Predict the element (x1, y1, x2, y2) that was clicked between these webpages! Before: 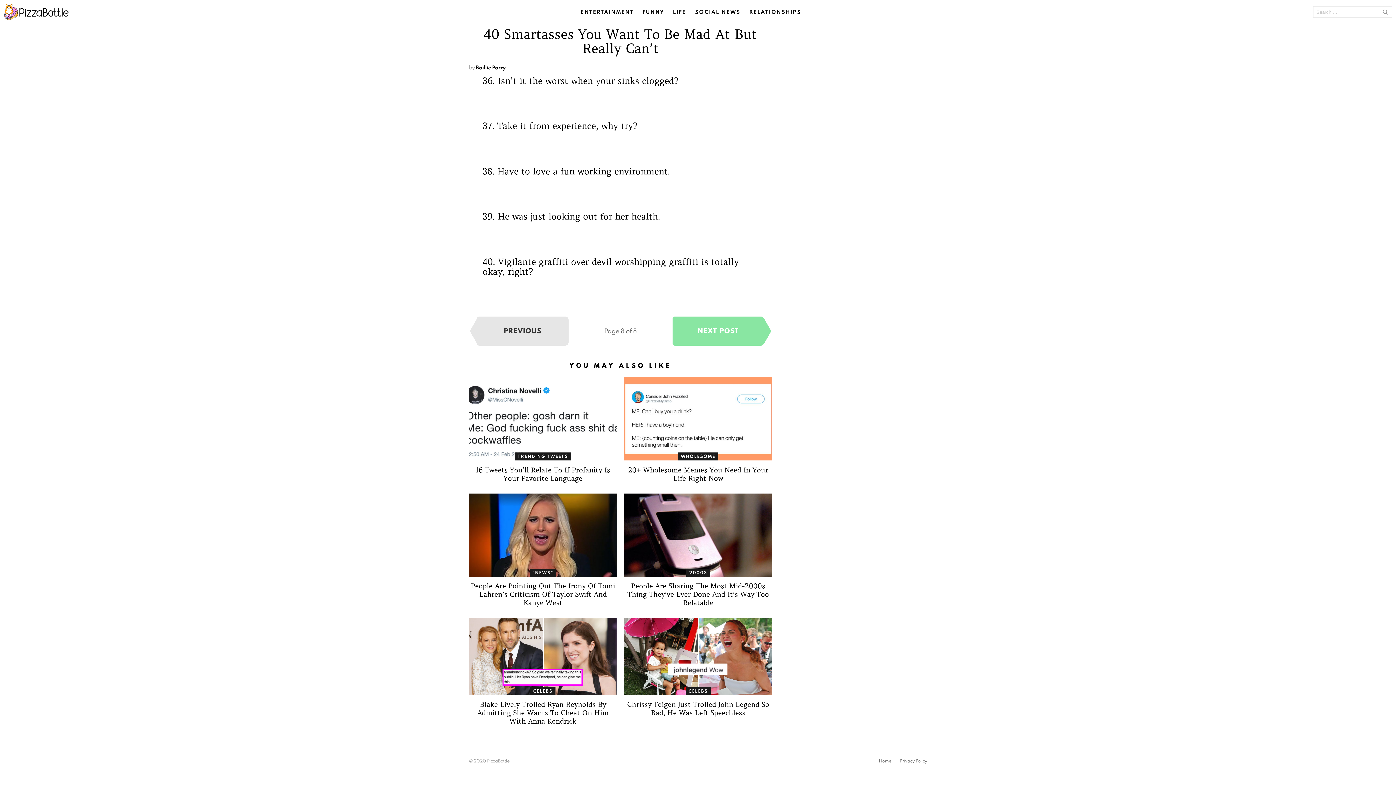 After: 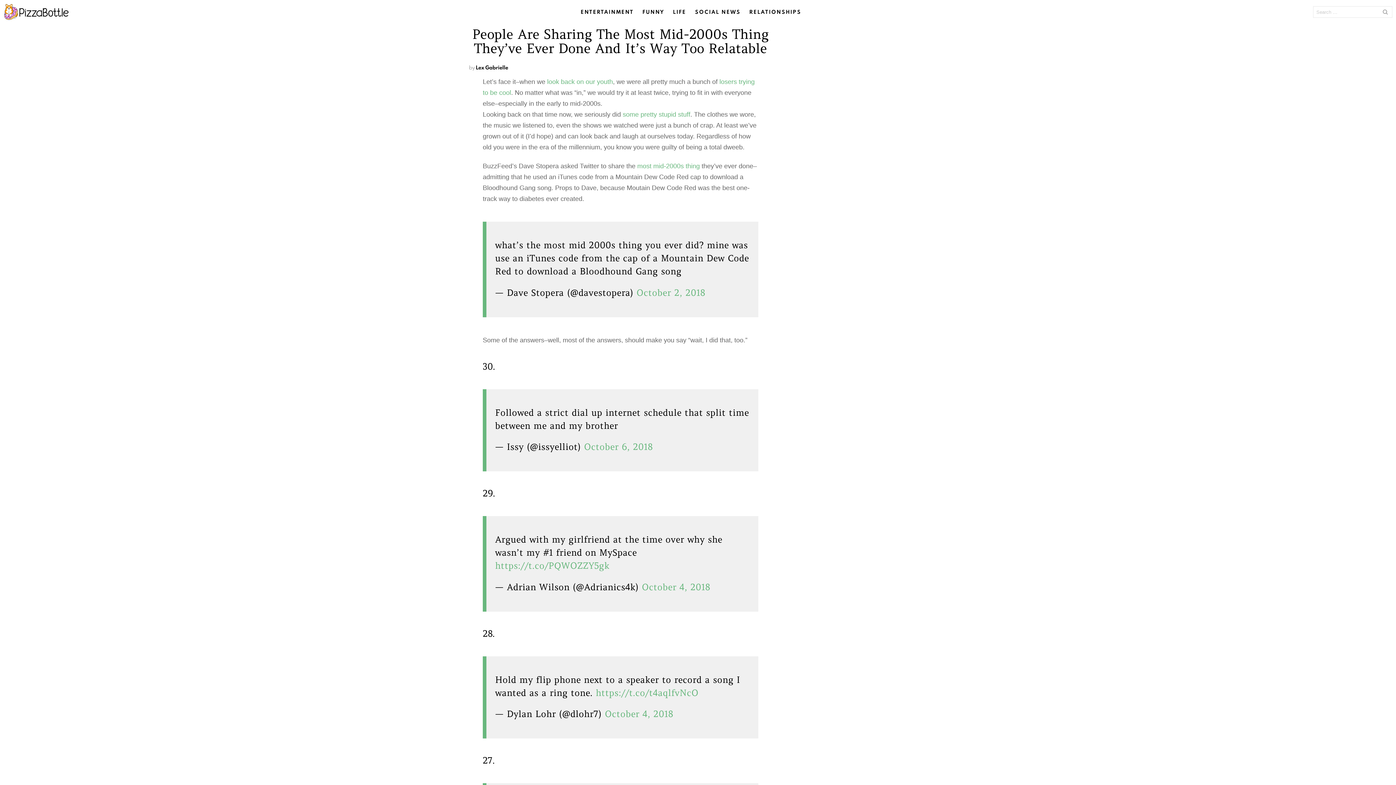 Action: label: People Are Sharing The Most Mid-2000s Thing They’ve Ever Done And It’s Way Too Relatable bbox: (627, 582, 769, 607)